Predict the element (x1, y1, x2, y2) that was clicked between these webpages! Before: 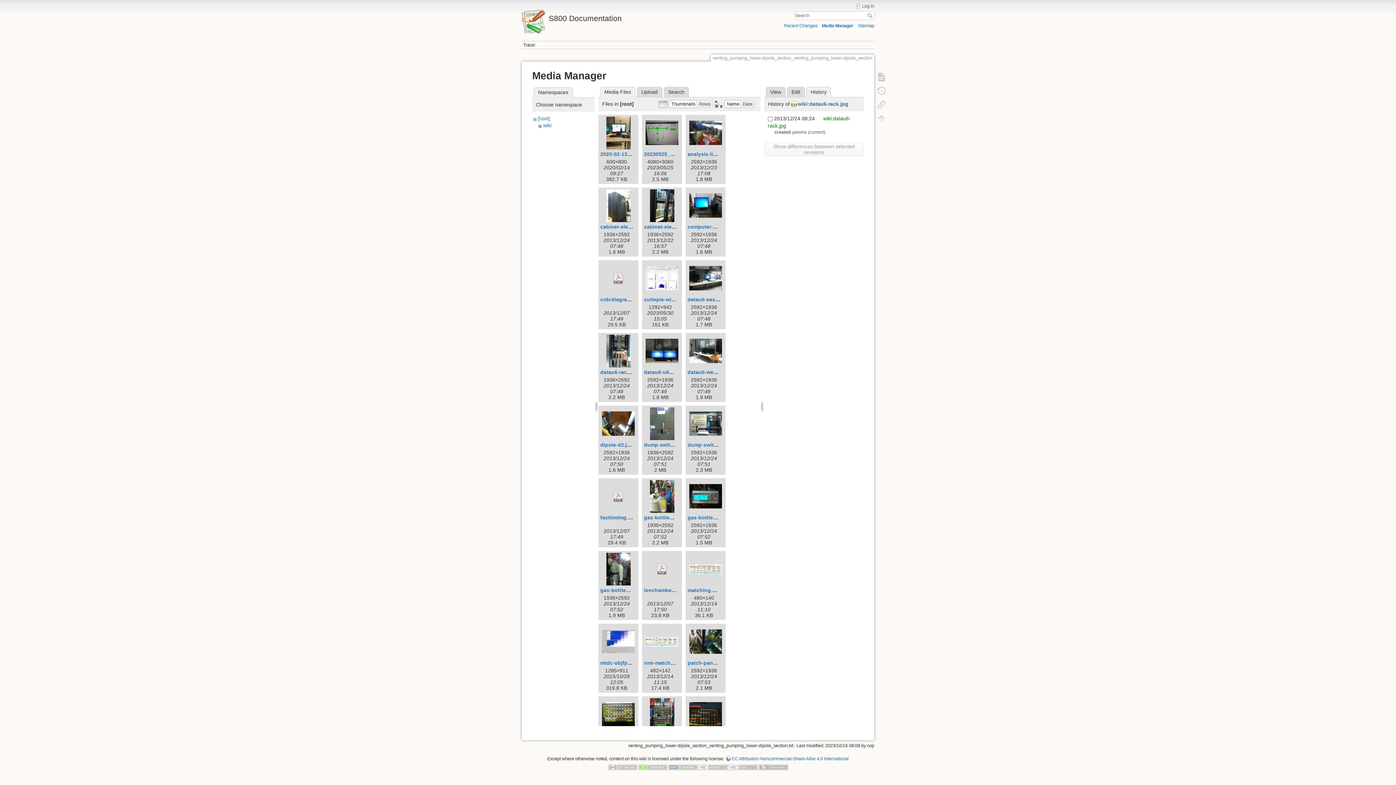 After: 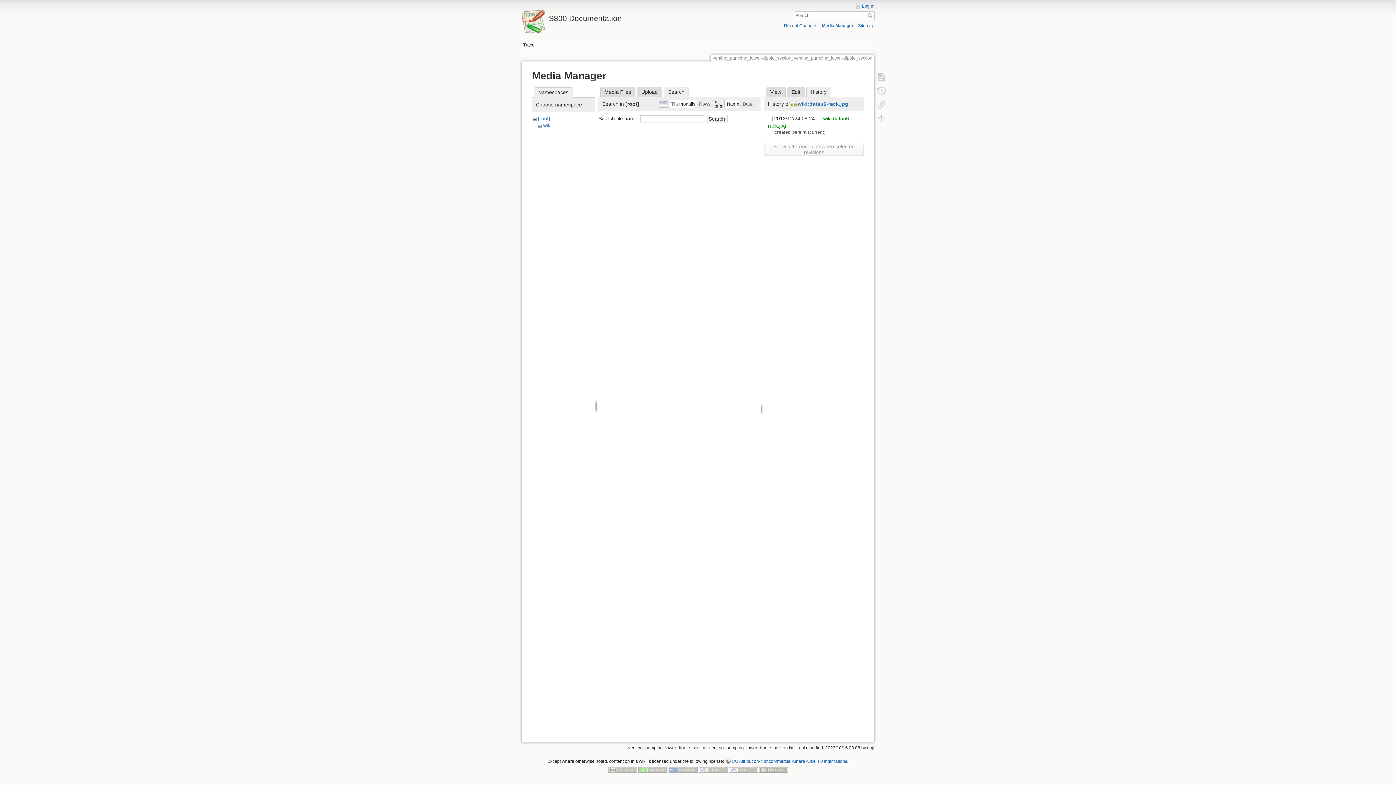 Action: label: Search bbox: (663, 86, 689, 97)